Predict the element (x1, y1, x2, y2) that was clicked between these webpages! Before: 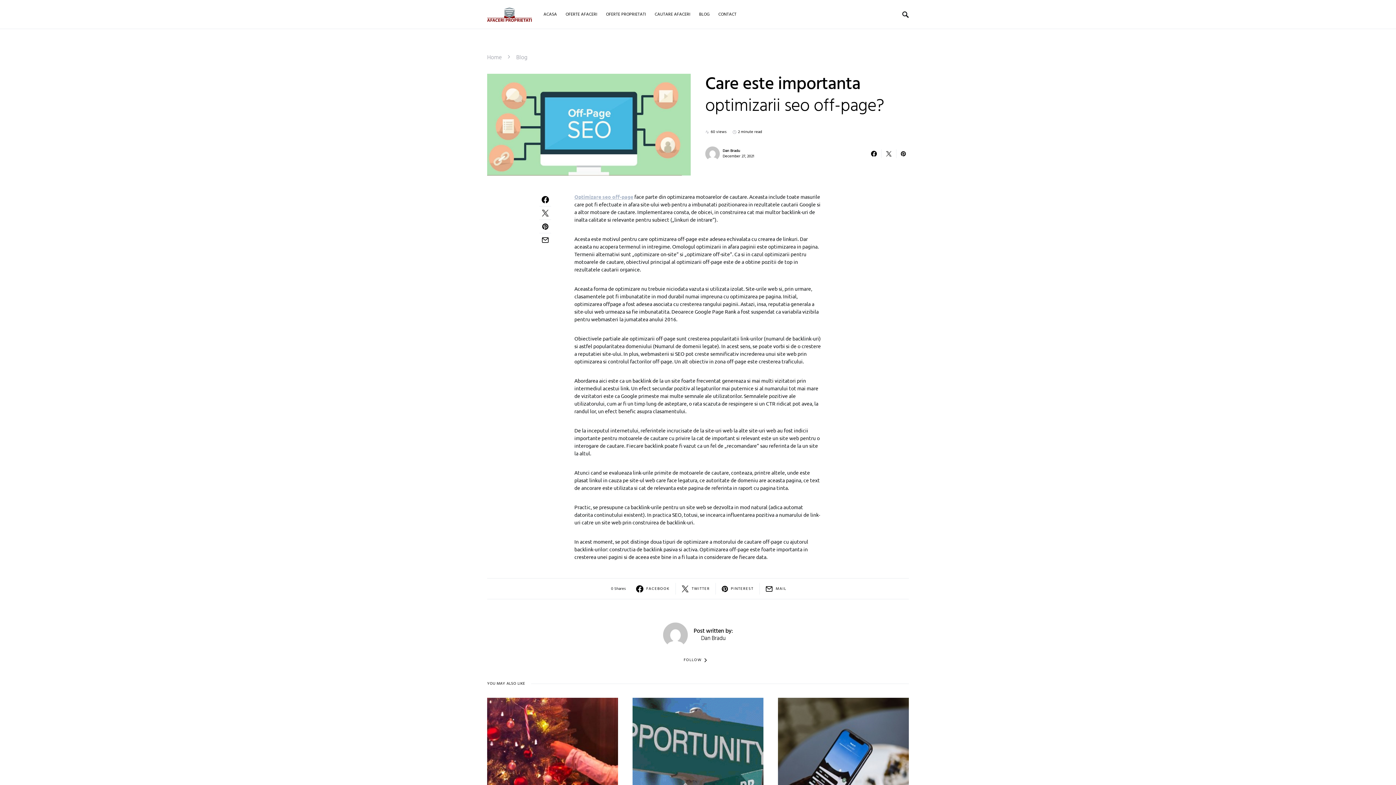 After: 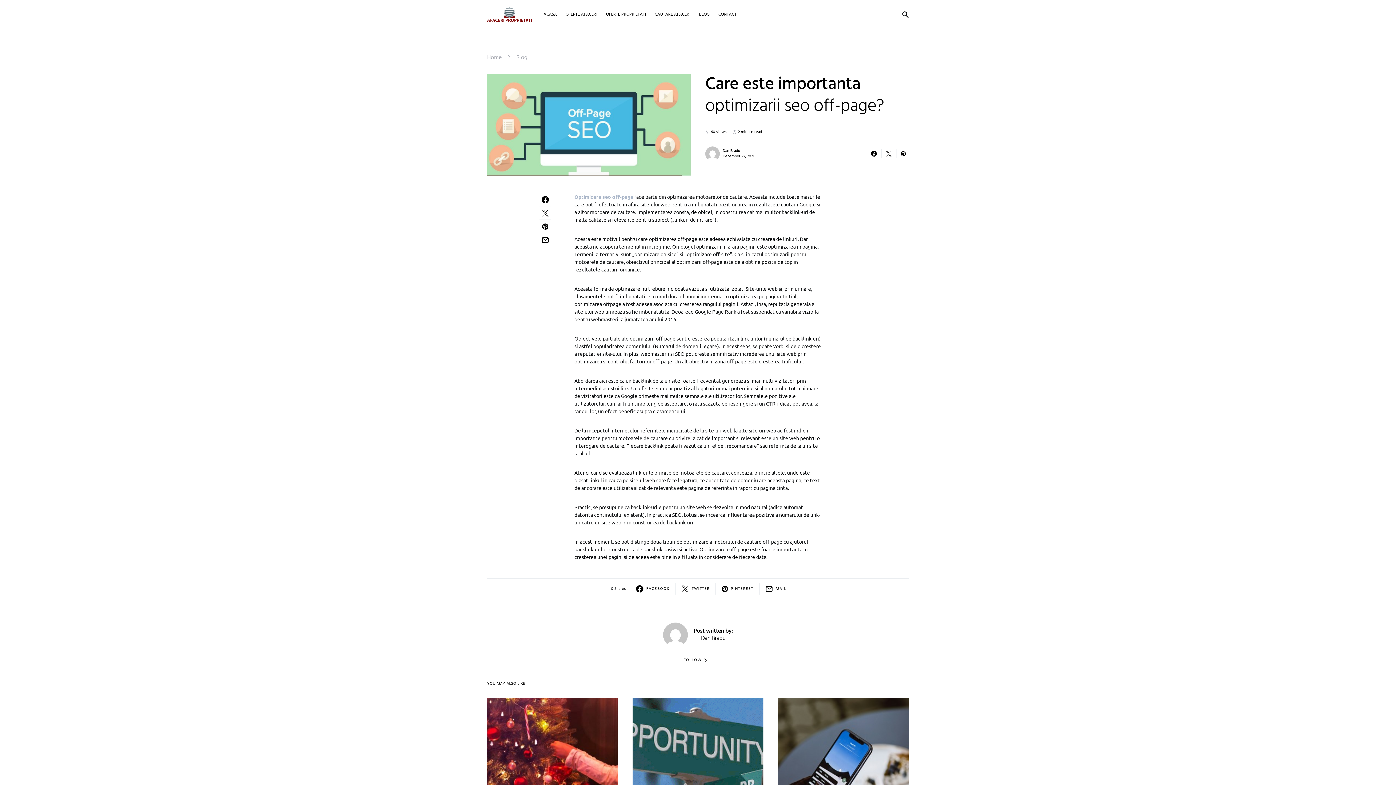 Action: bbox: (574, 193, 633, 200) label: Optimizare seo off-page